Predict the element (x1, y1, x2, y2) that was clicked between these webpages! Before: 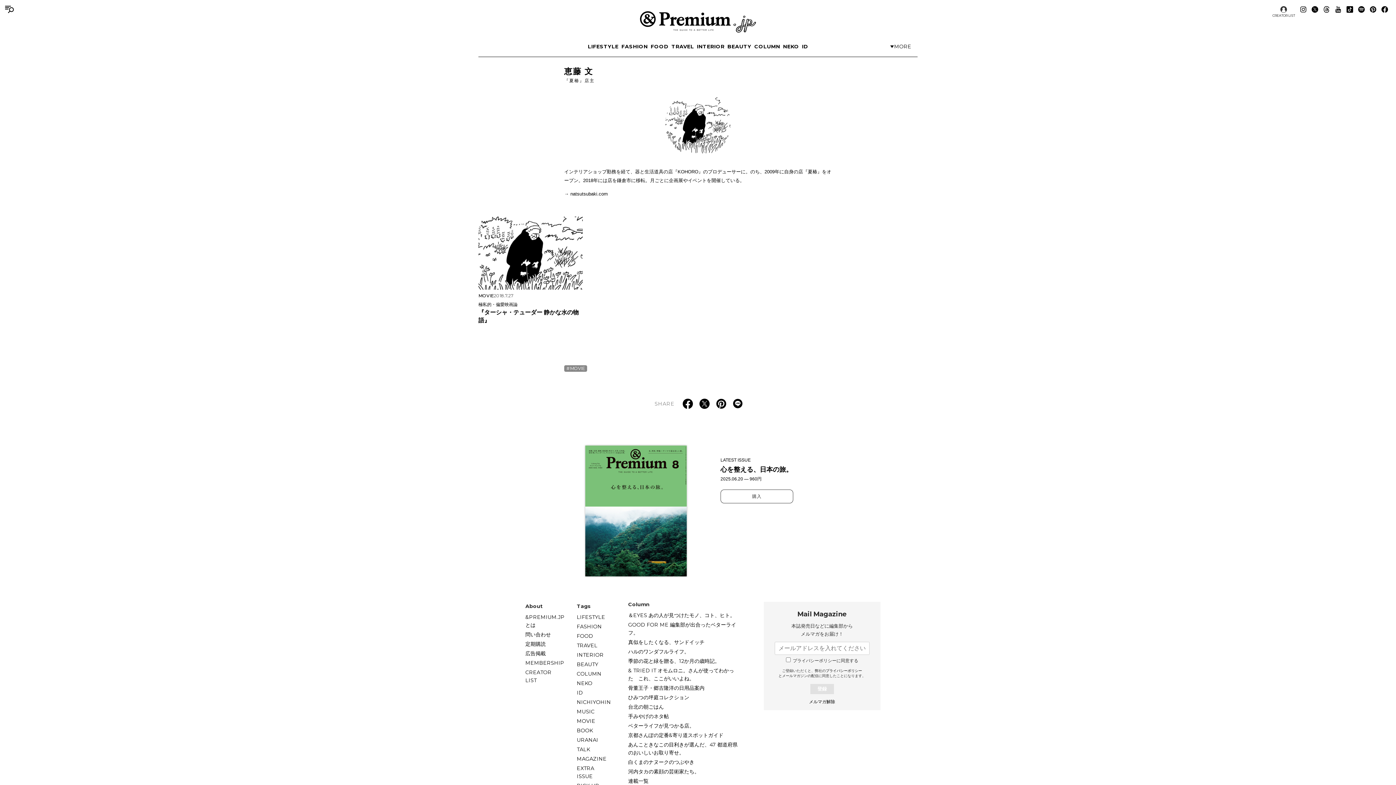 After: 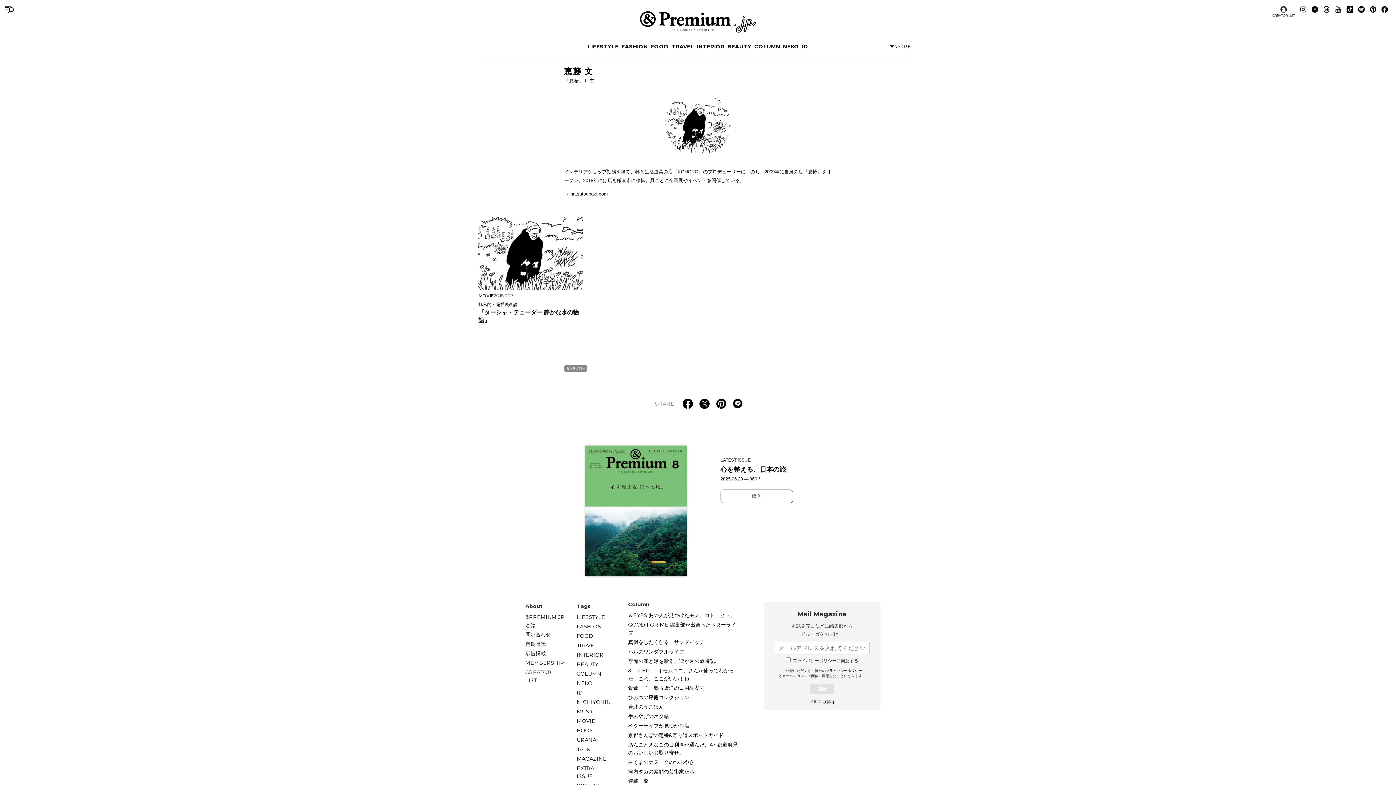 Action: bbox: (825, 668, 862, 672) label: プライバシーポリシー